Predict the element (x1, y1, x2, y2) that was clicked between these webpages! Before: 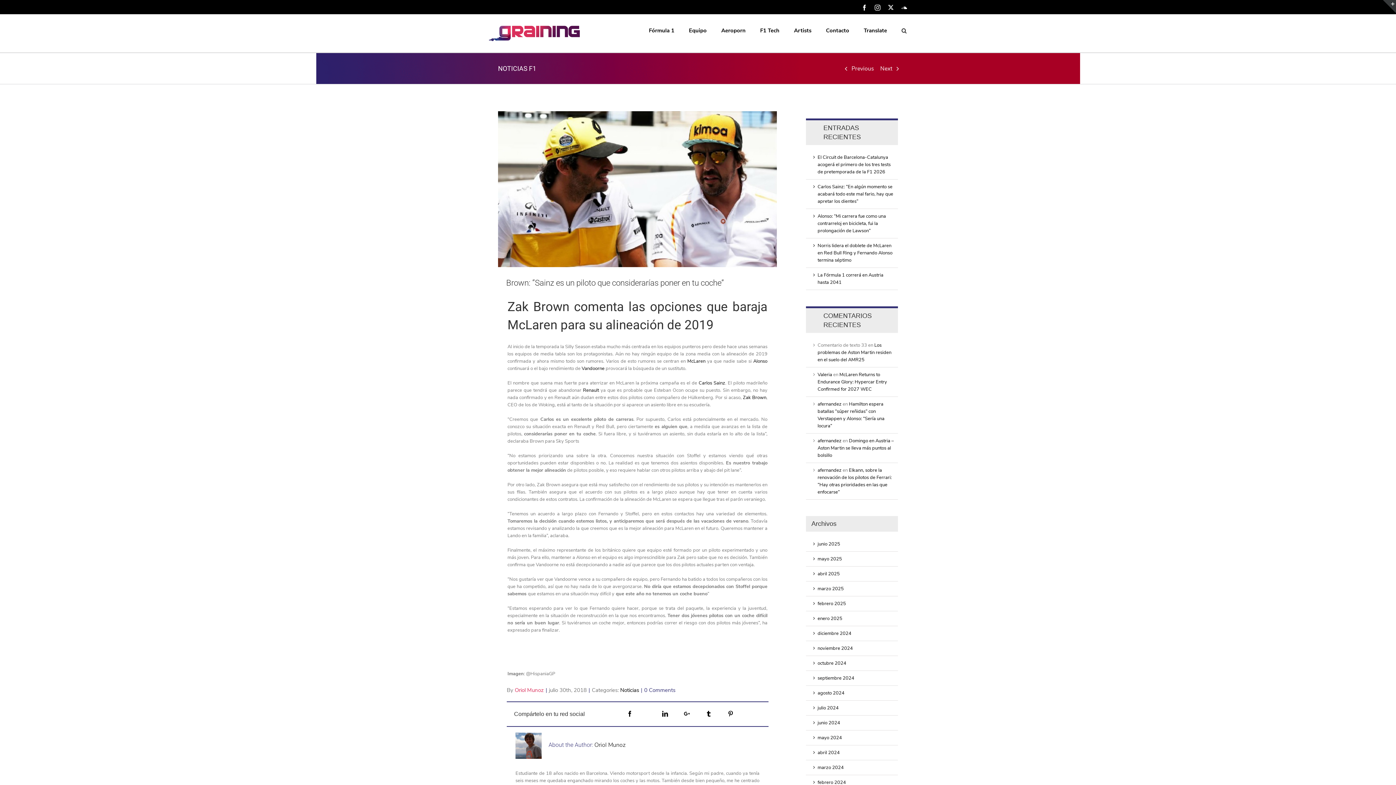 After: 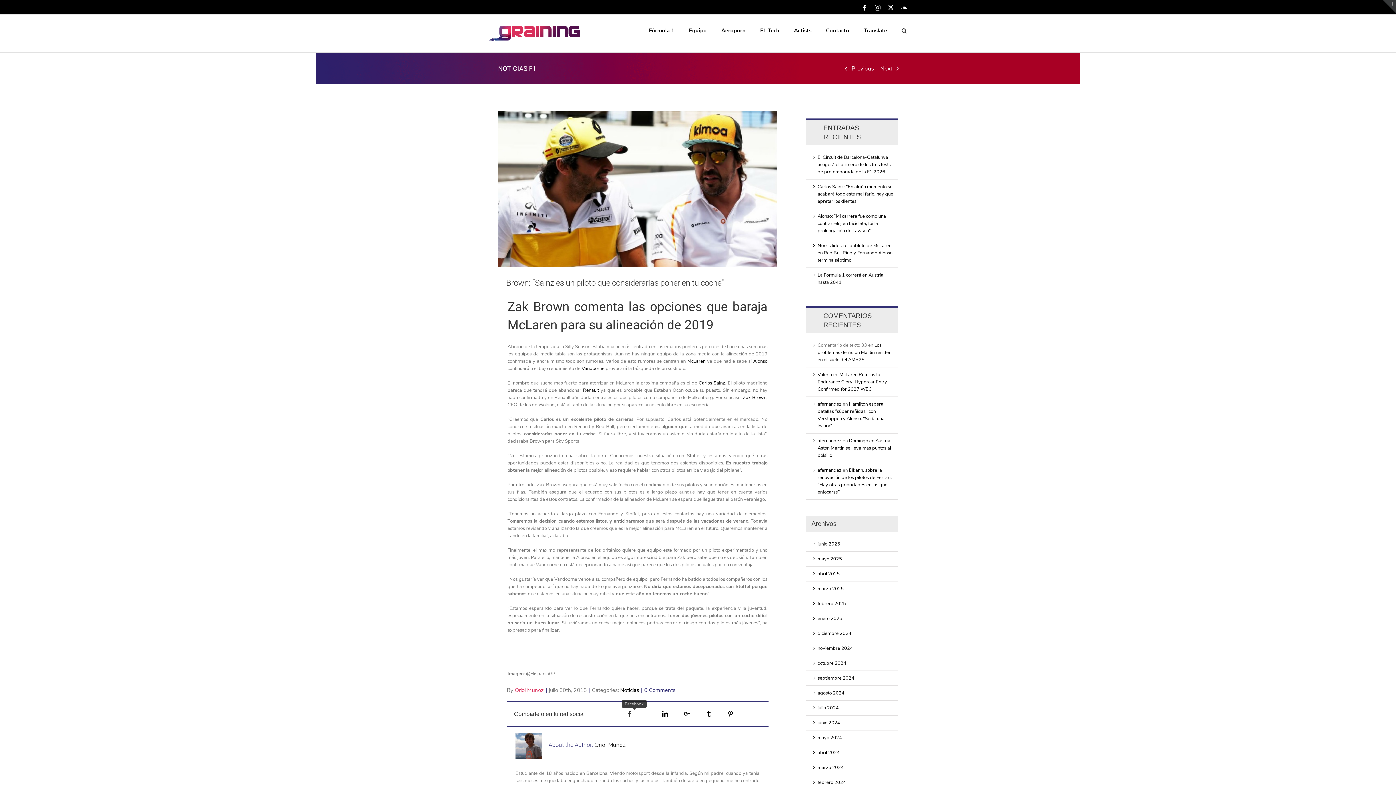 Action: label: Facebook bbox: (627, 711, 641, 716)